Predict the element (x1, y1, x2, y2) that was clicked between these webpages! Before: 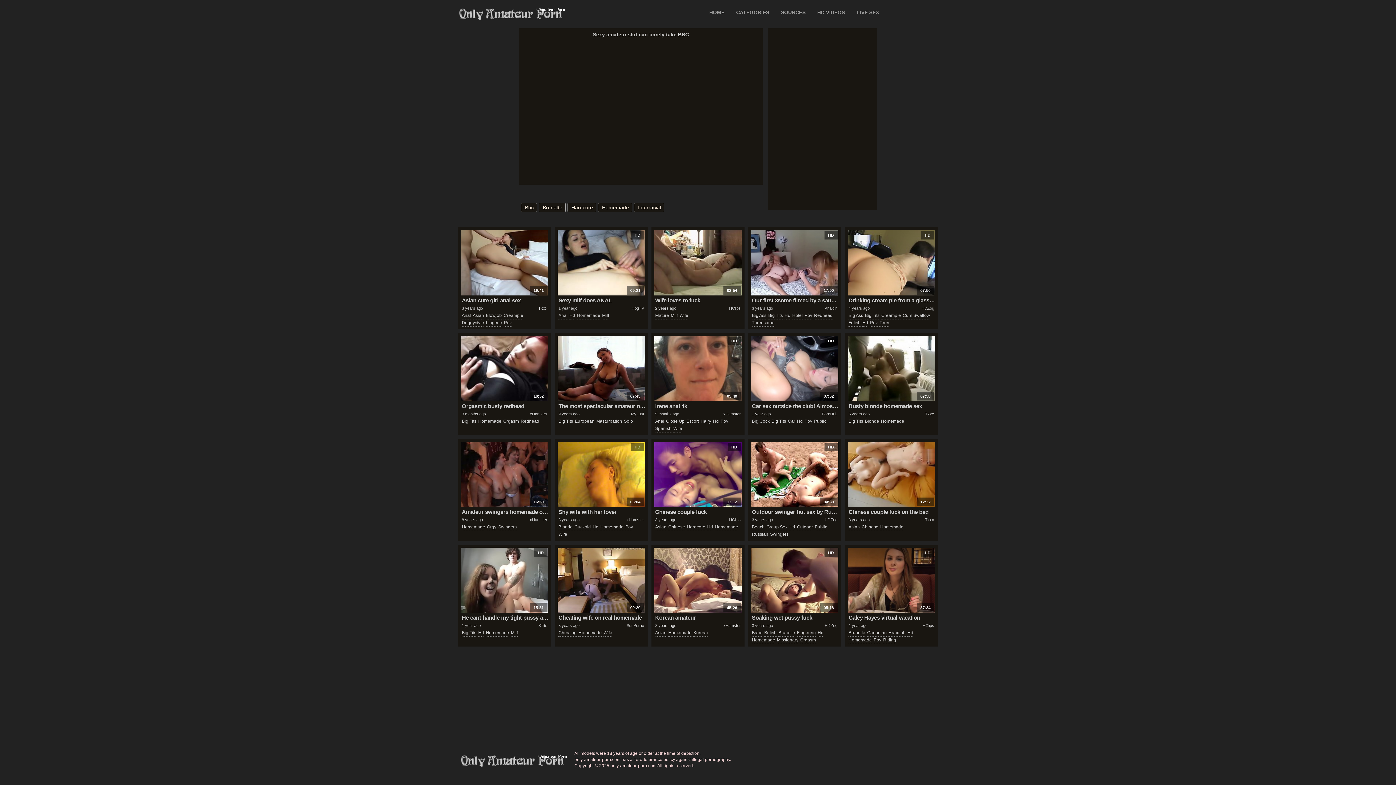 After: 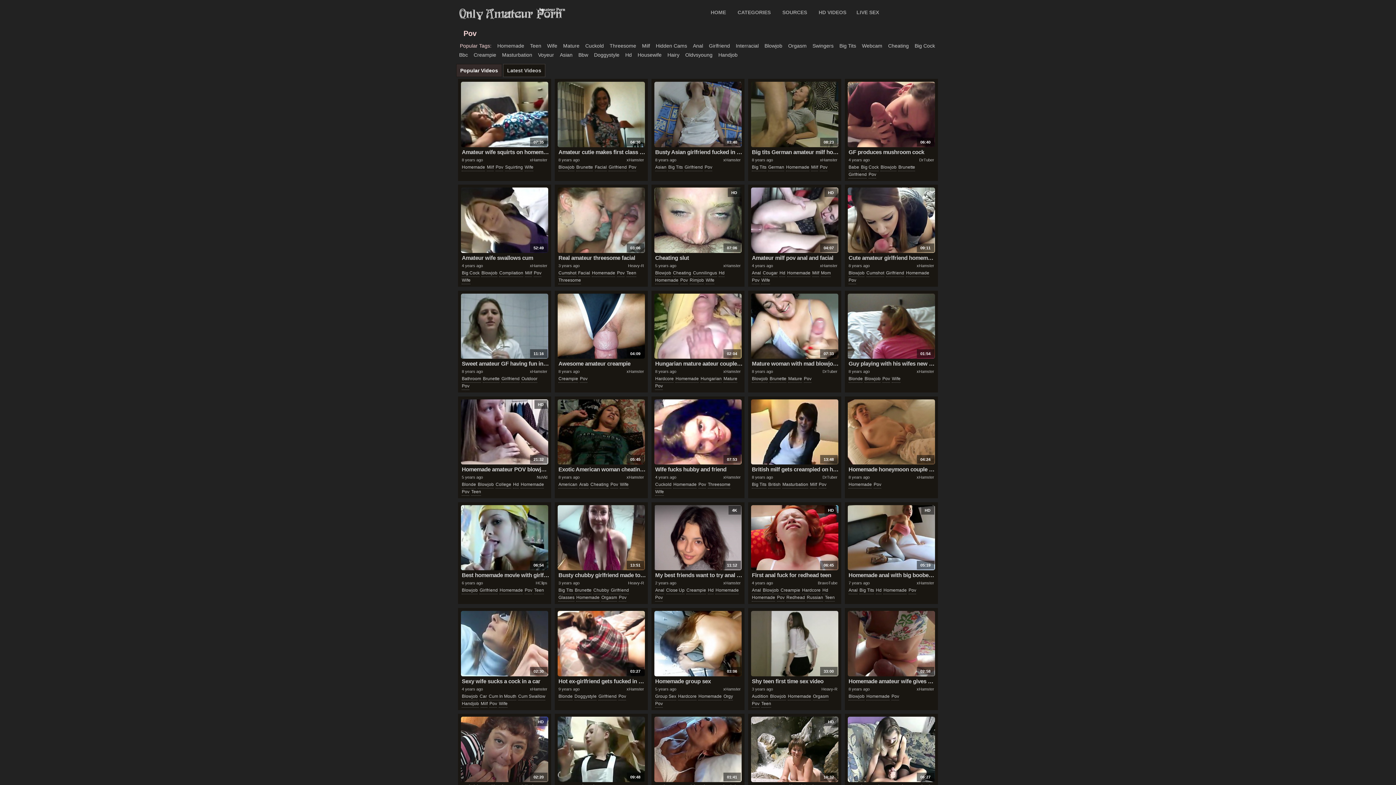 Action: label: Pov bbox: (504, 319, 511, 326)